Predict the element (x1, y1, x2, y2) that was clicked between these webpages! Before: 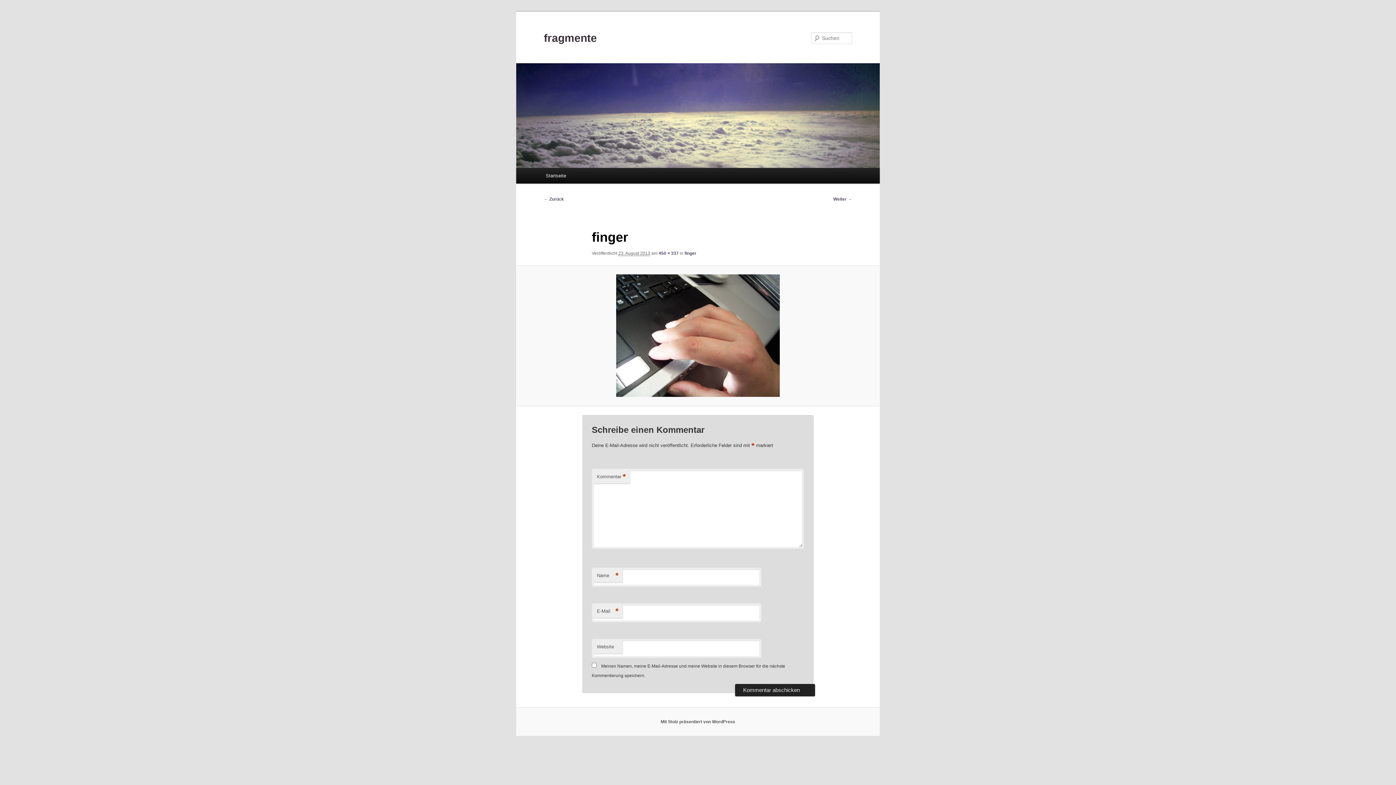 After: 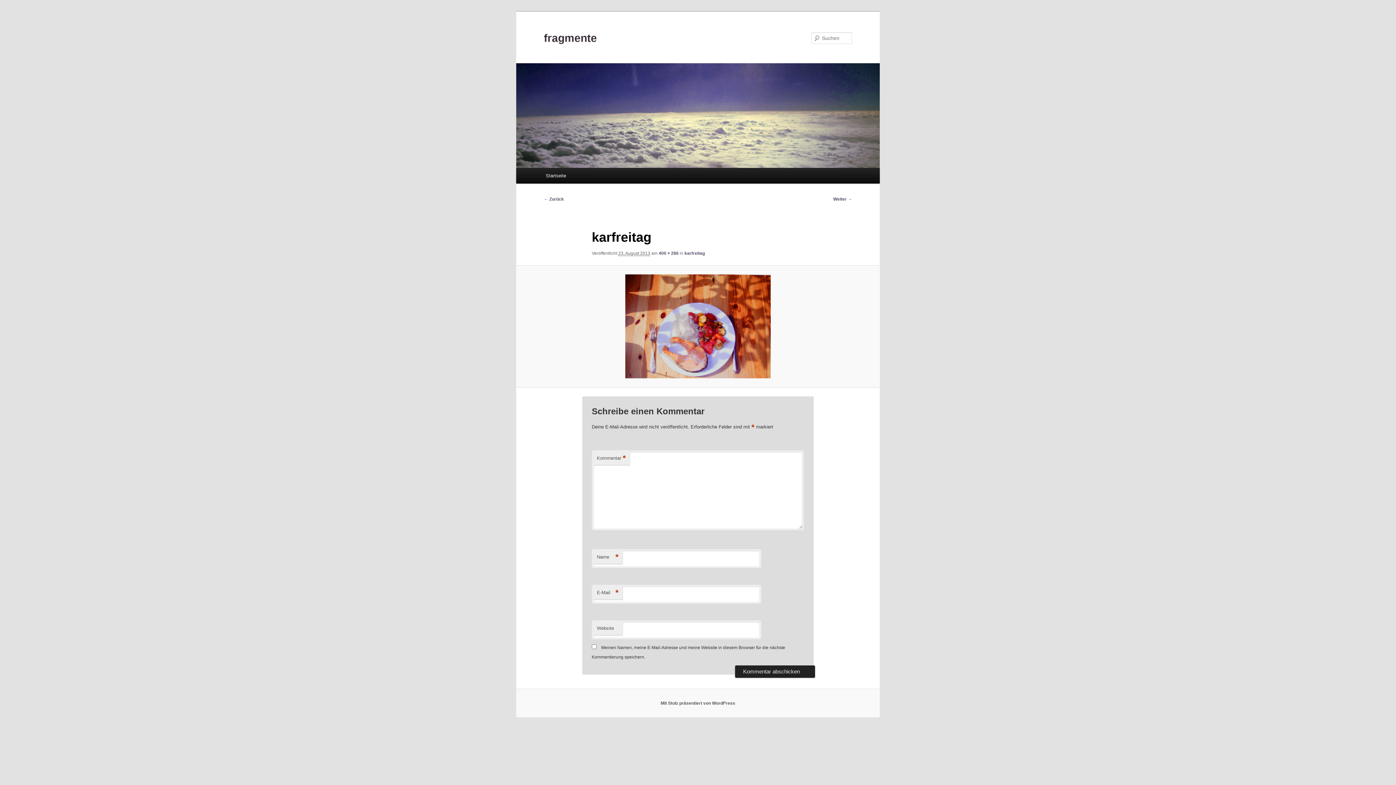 Action: bbox: (544, 196, 564, 201) label: ← Zurück